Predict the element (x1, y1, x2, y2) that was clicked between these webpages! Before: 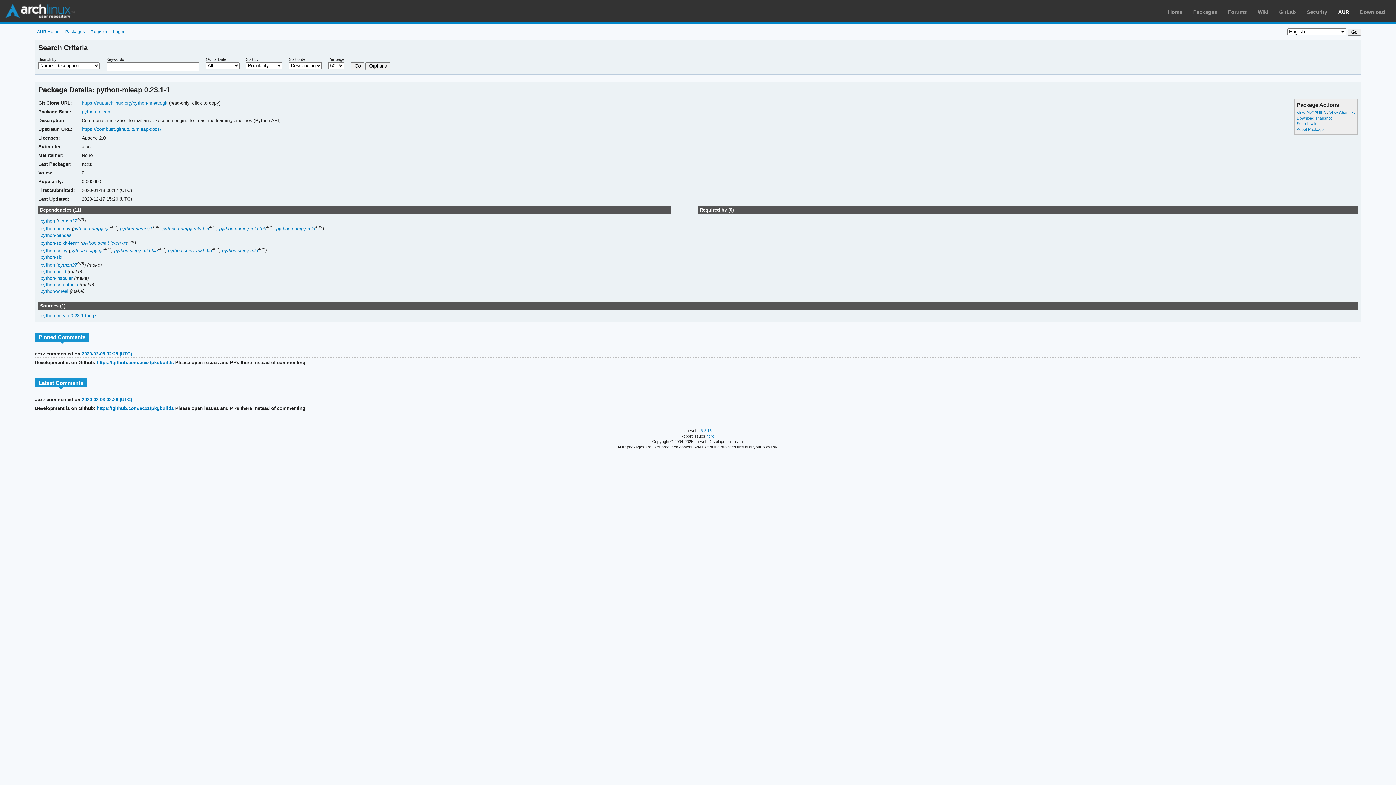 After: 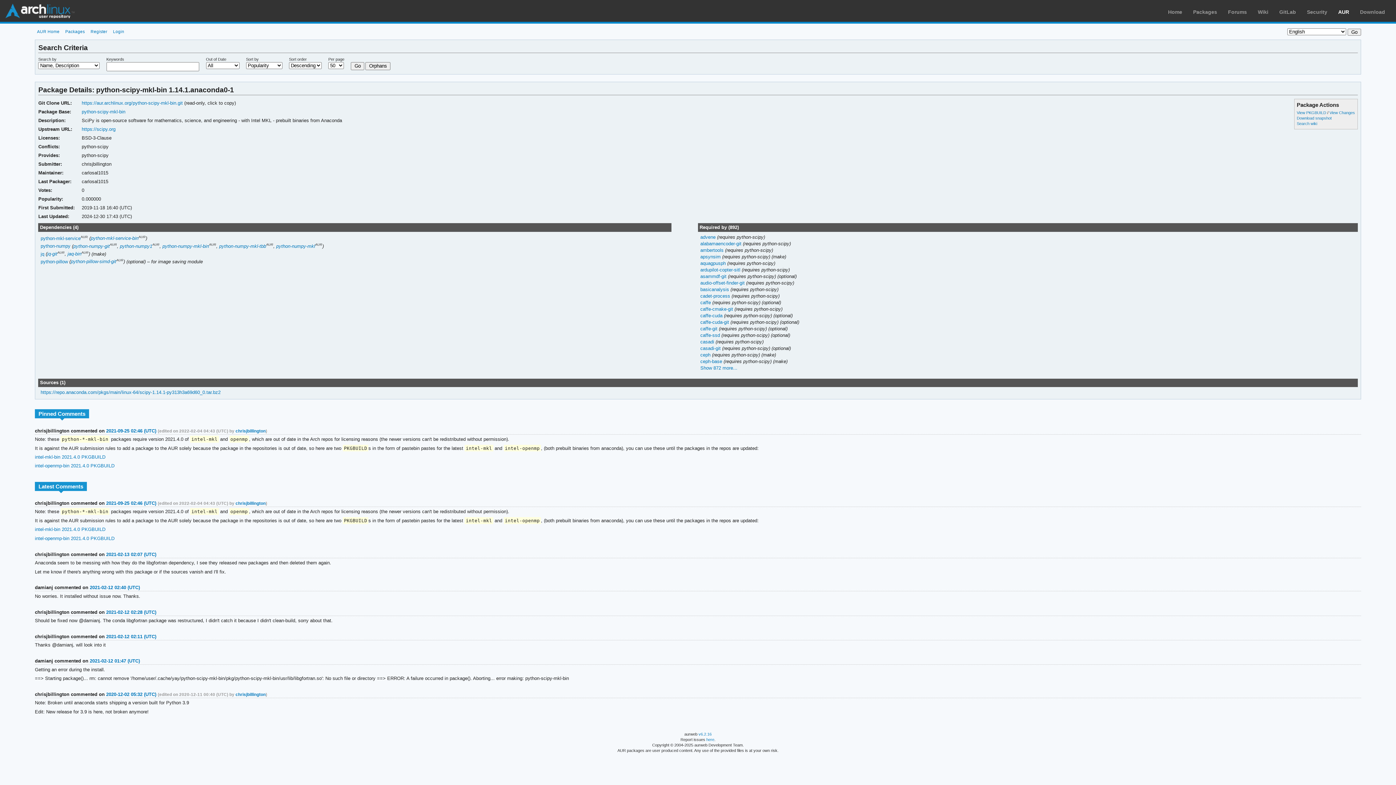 Action: bbox: (114, 248, 157, 253) label: python-scipy-mkl-bin